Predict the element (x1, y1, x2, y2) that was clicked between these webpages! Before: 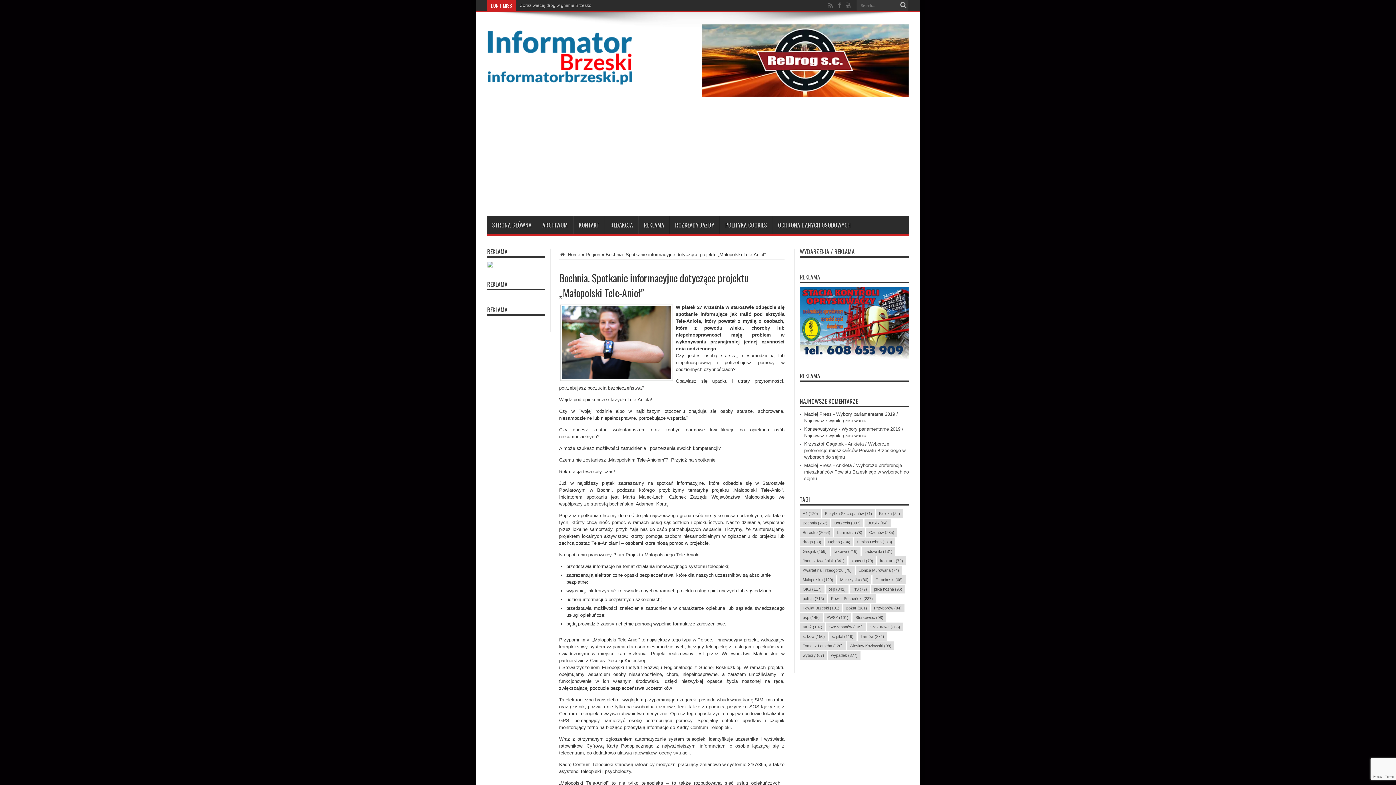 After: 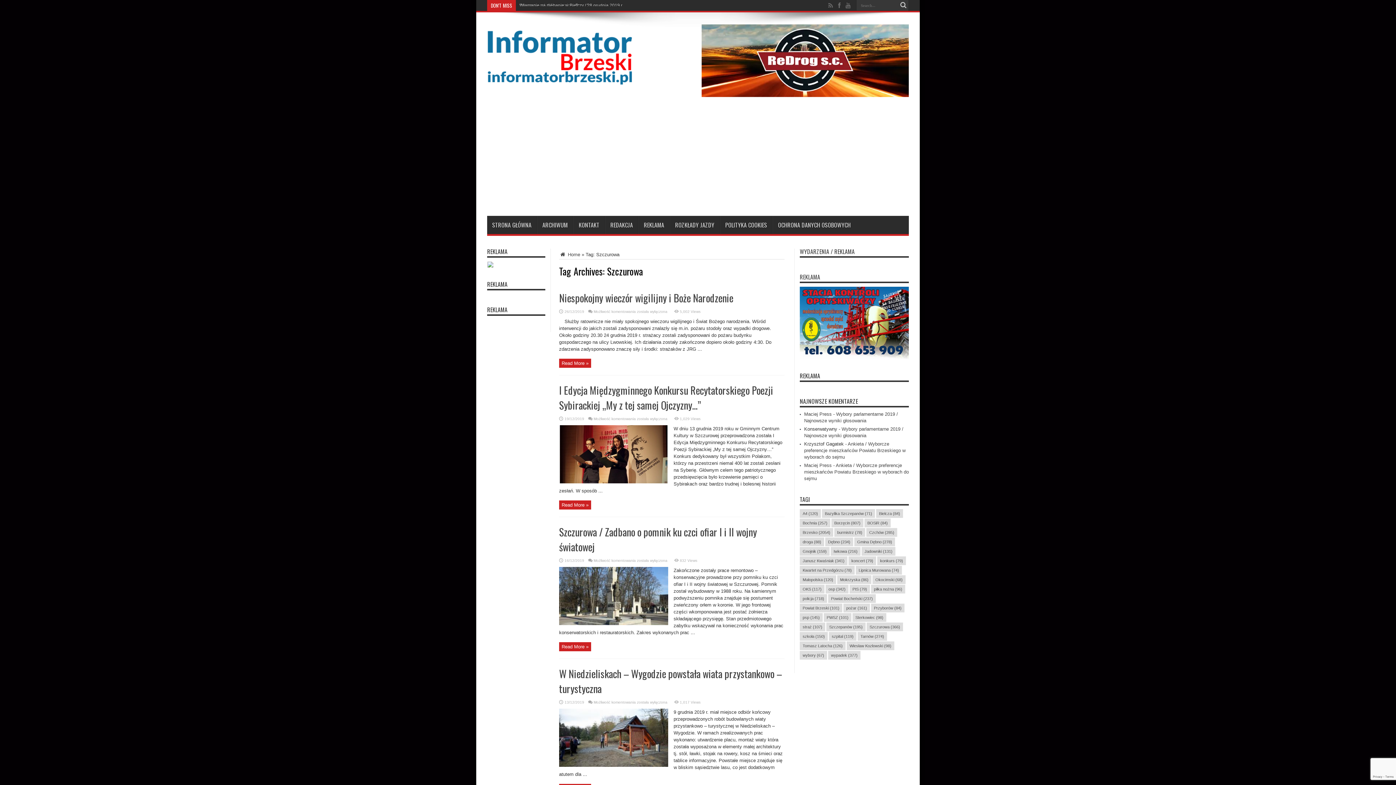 Action: label: Szczurowa (366 elementów) bbox: (866, 622, 903, 631)